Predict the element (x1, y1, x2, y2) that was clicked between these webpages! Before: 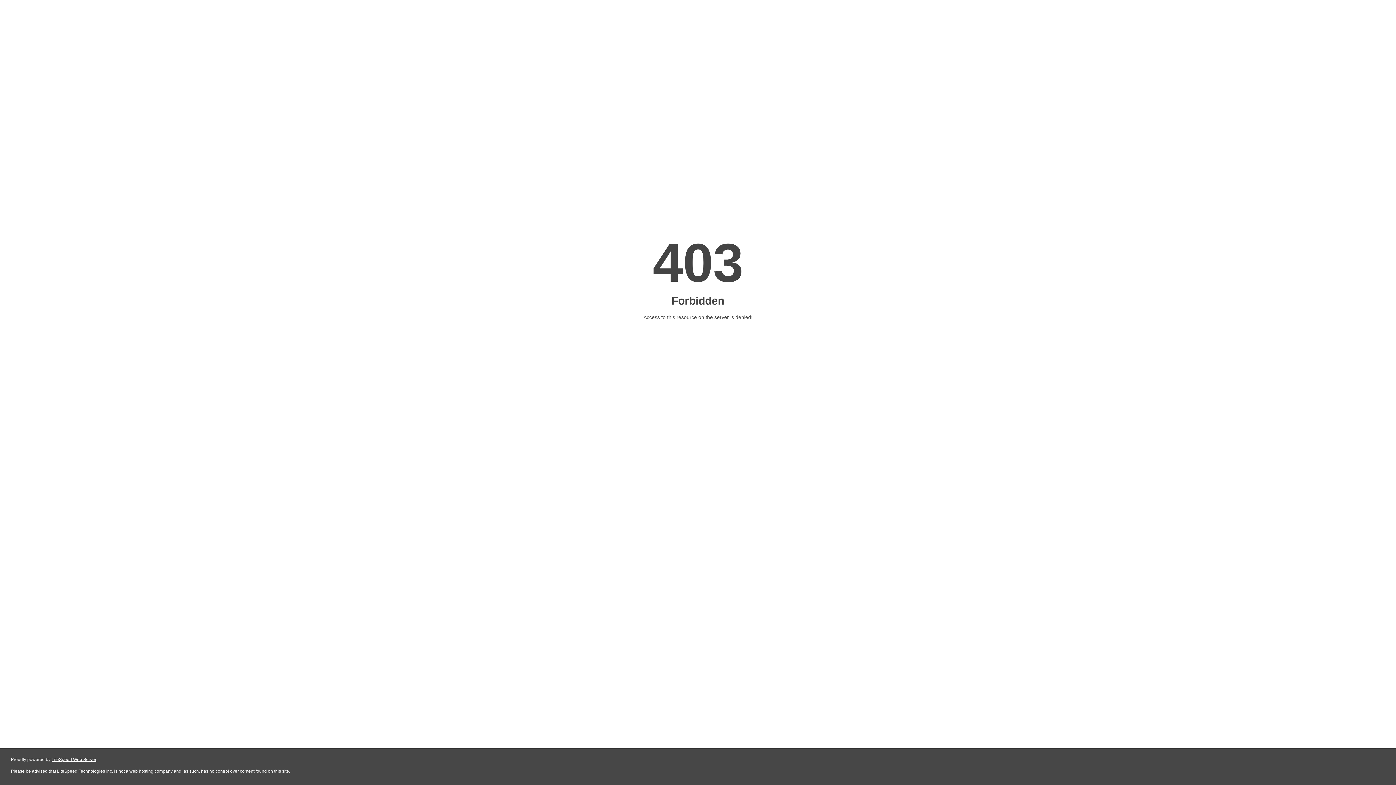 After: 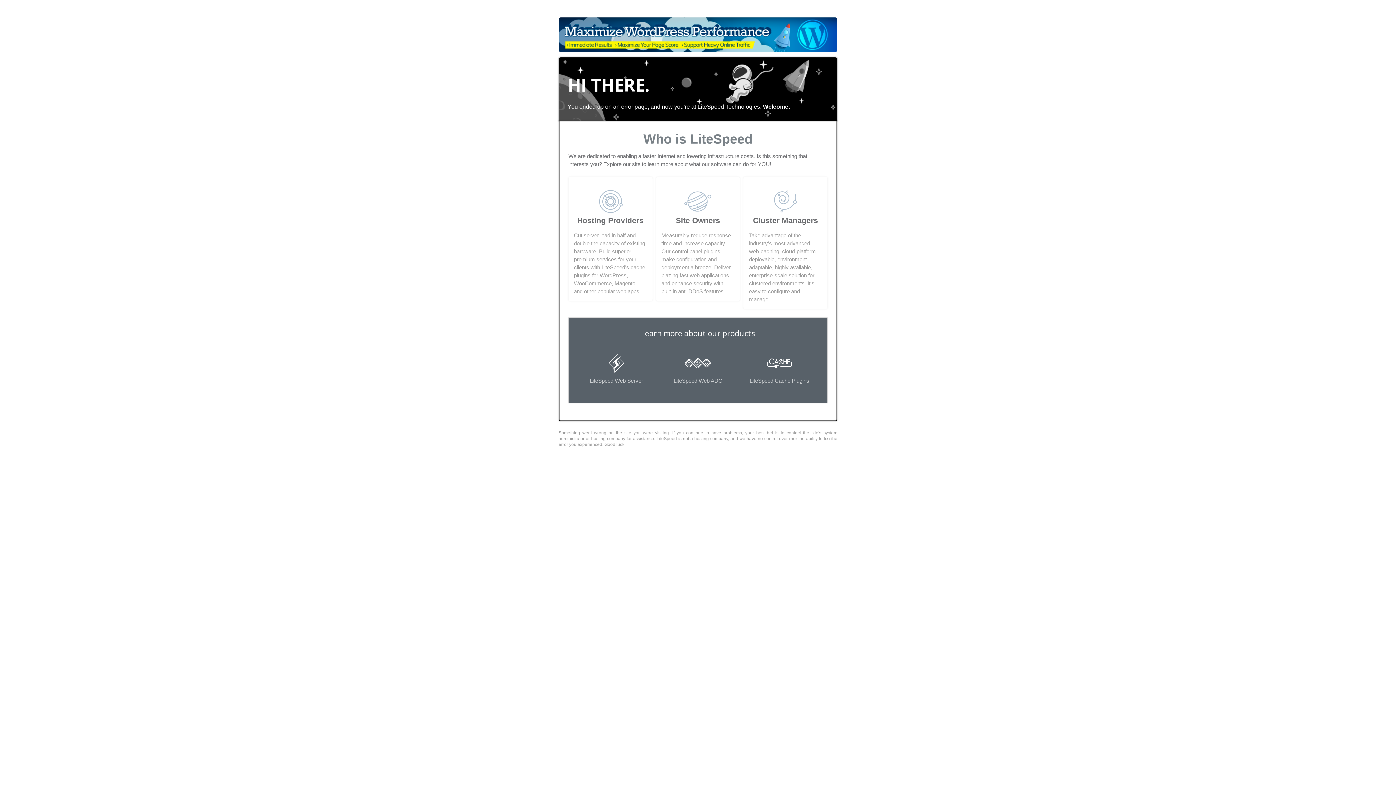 Action: bbox: (51, 757, 96, 762) label: LiteSpeed Web Server